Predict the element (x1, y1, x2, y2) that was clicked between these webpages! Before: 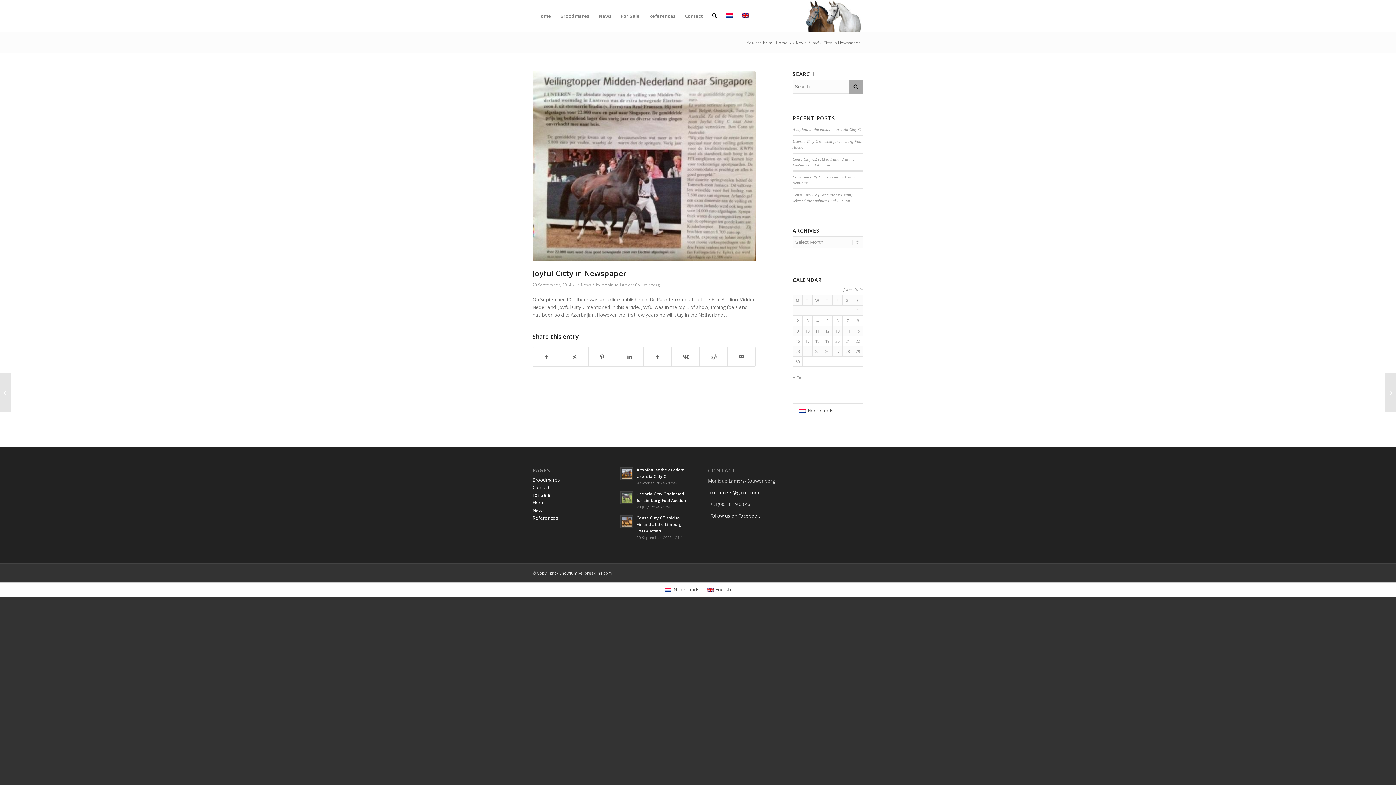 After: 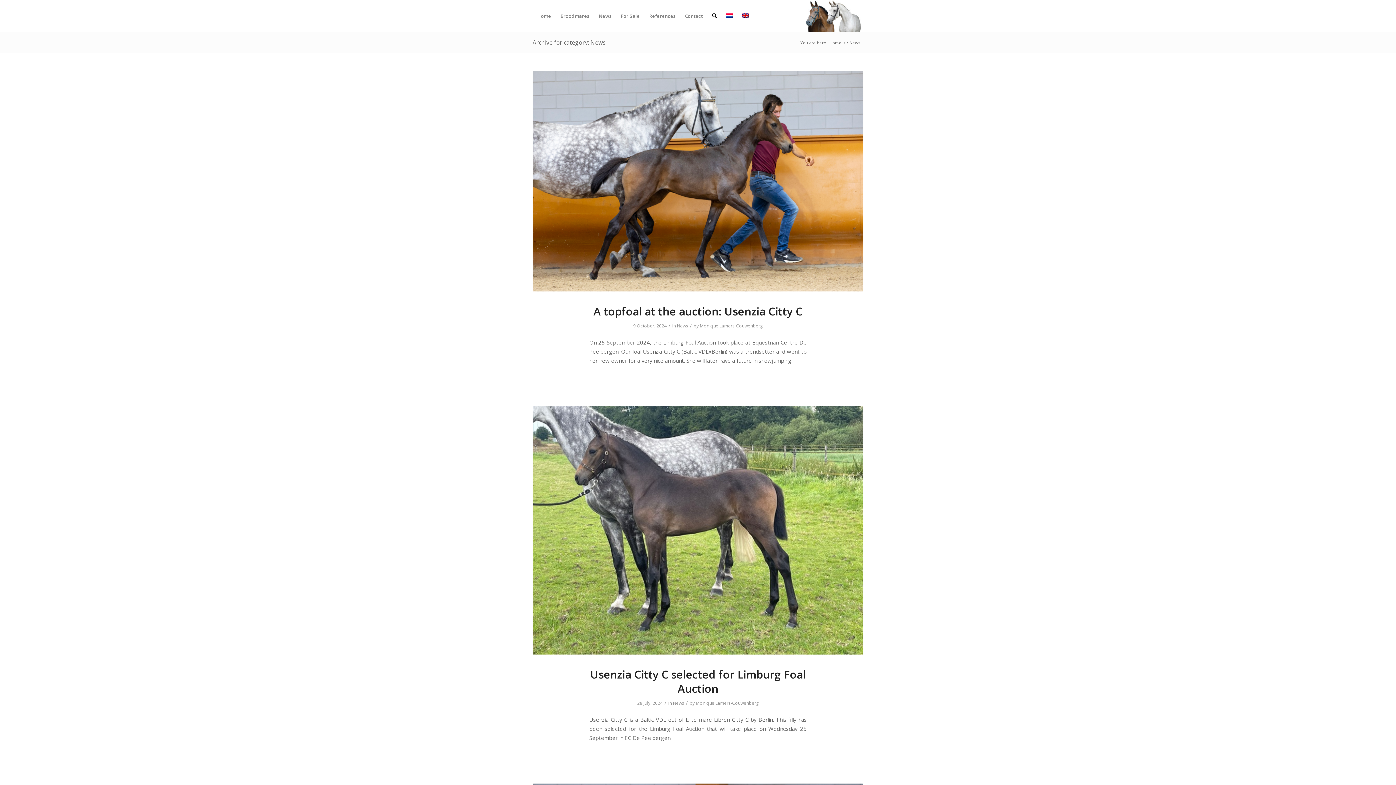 Action: bbox: (794, 40, 807, 45) label: News